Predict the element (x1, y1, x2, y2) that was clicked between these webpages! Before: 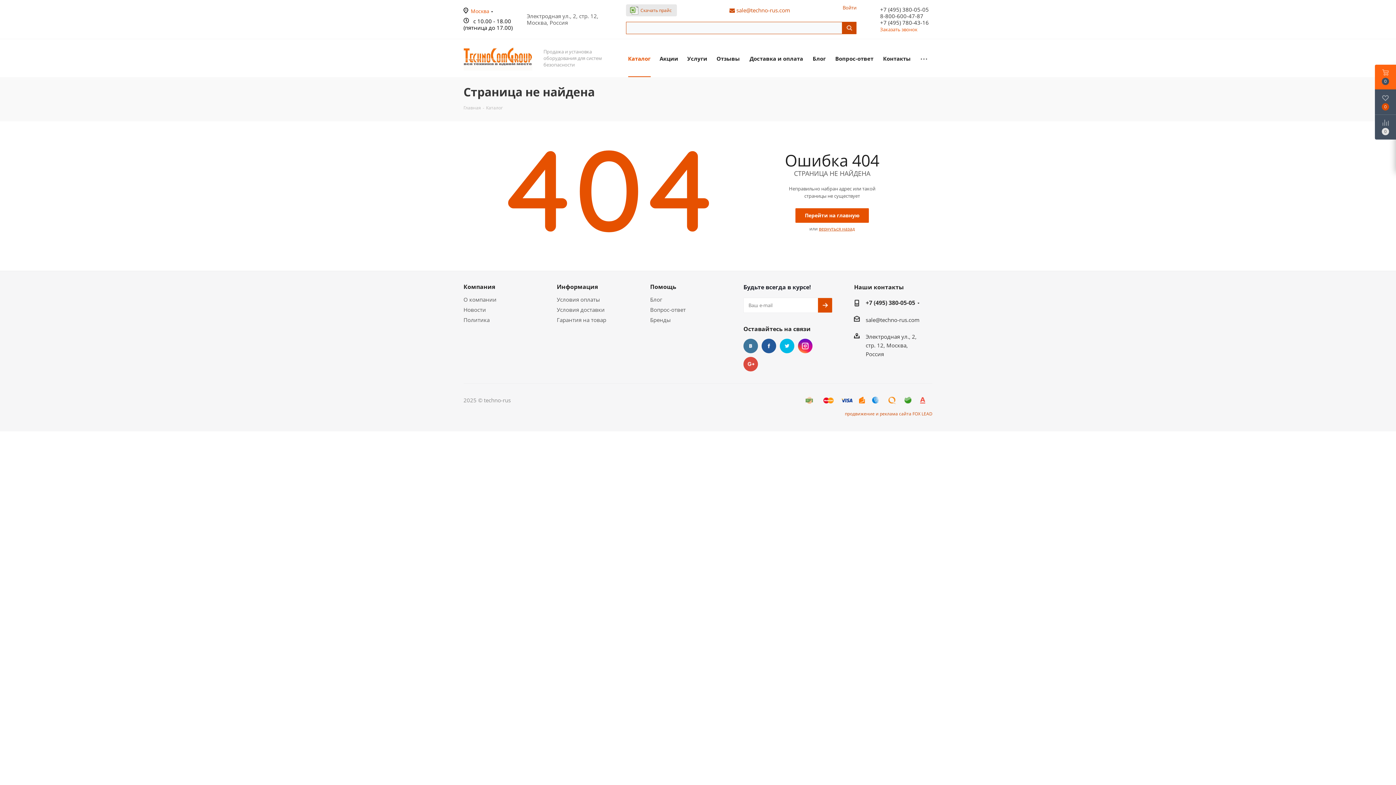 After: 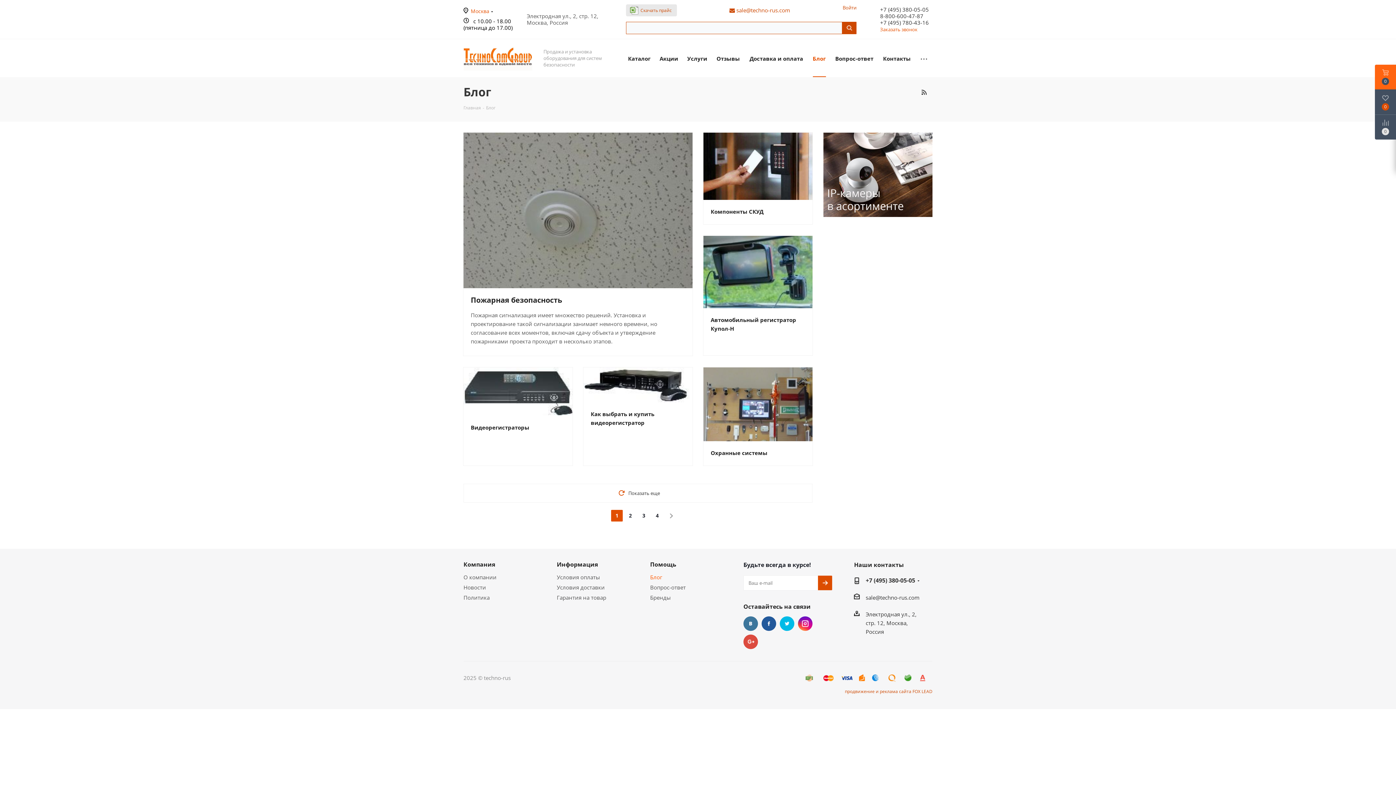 Action: label: Блог bbox: (650, 296, 662, 303)